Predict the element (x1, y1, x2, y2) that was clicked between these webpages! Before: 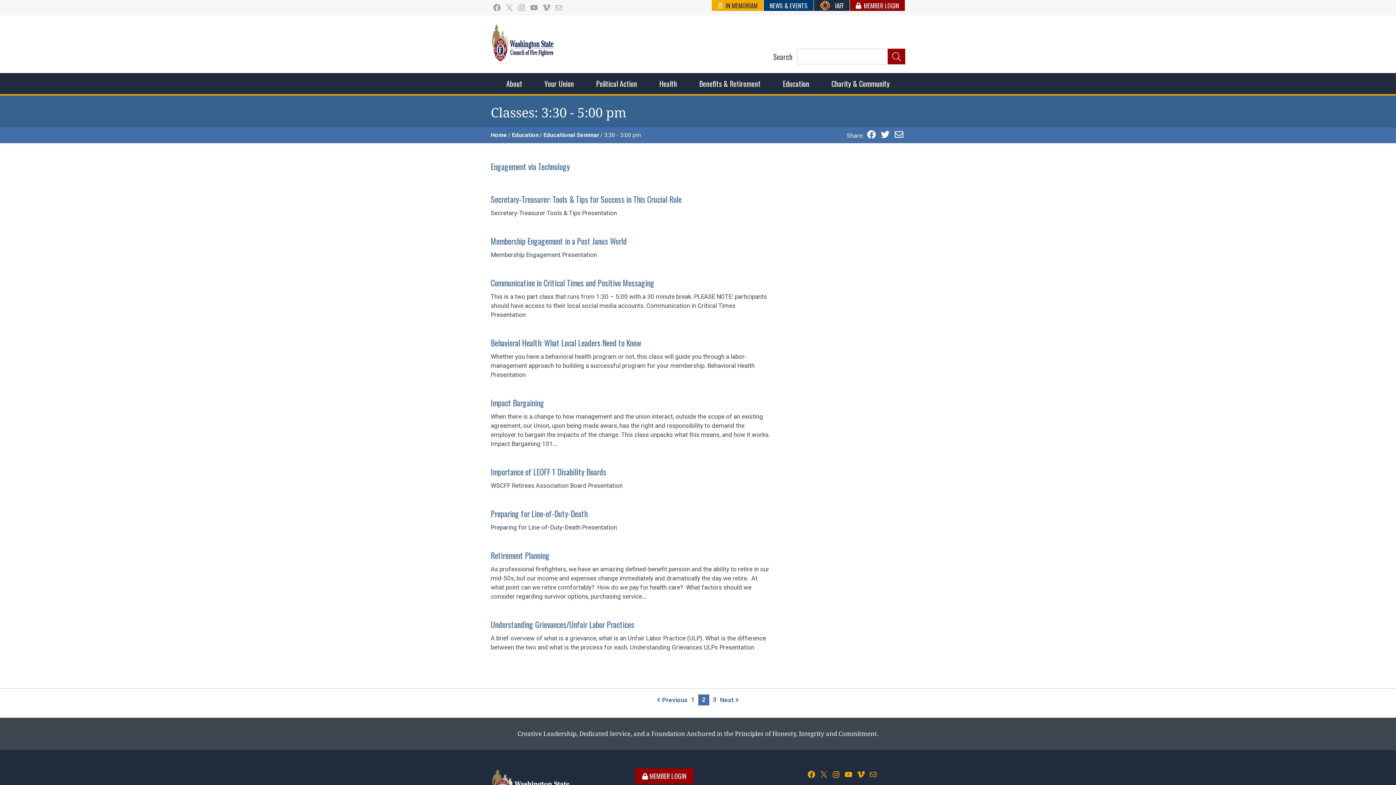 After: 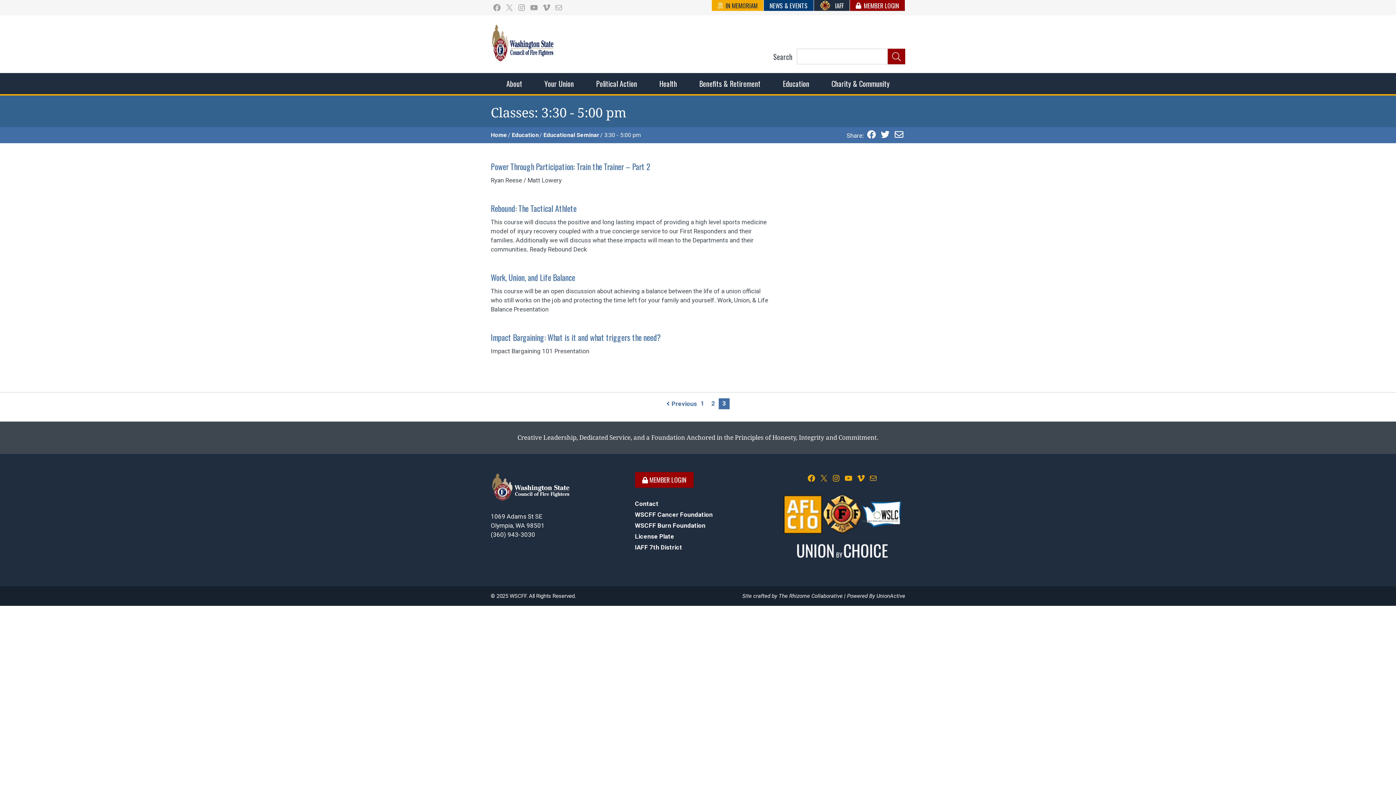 Action: label: Next bbox: (720, 694, 739, 705)